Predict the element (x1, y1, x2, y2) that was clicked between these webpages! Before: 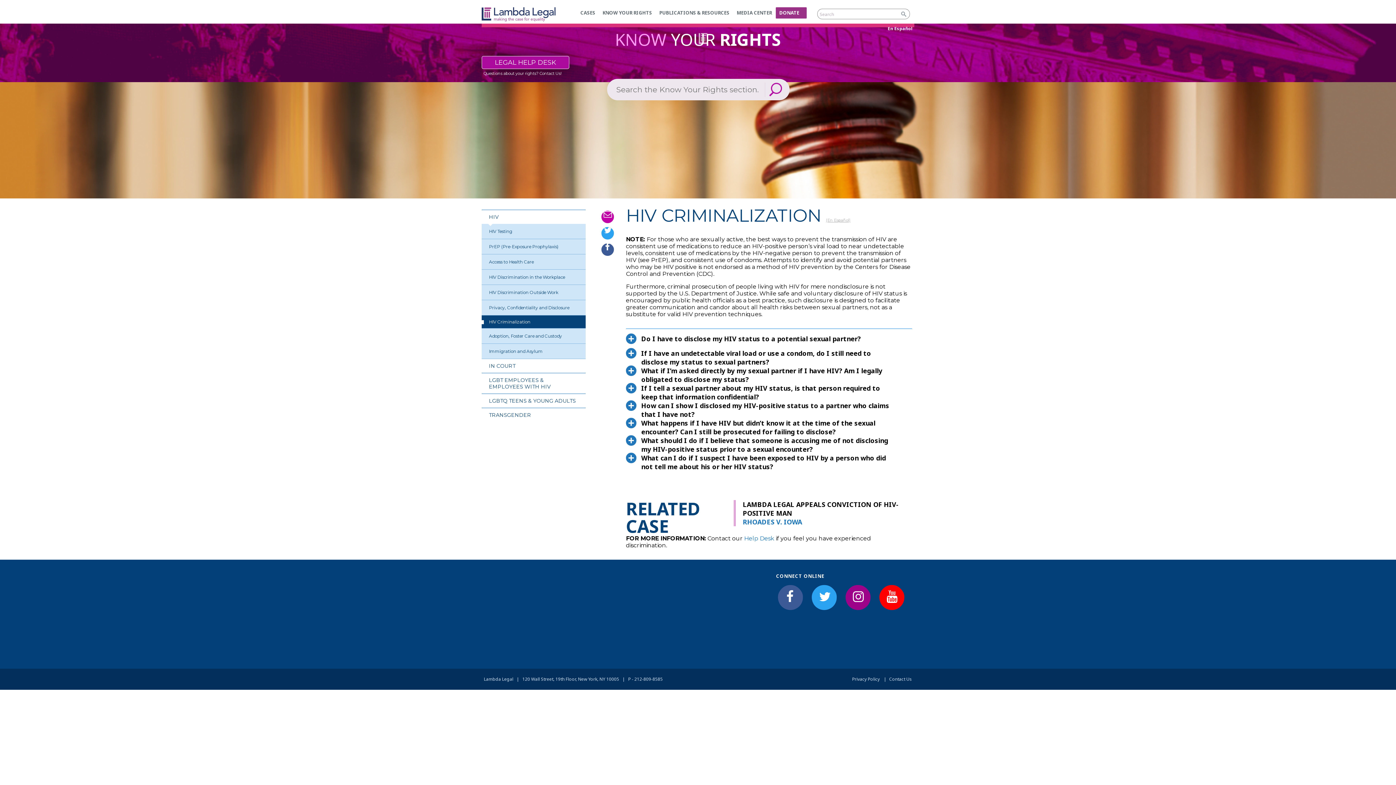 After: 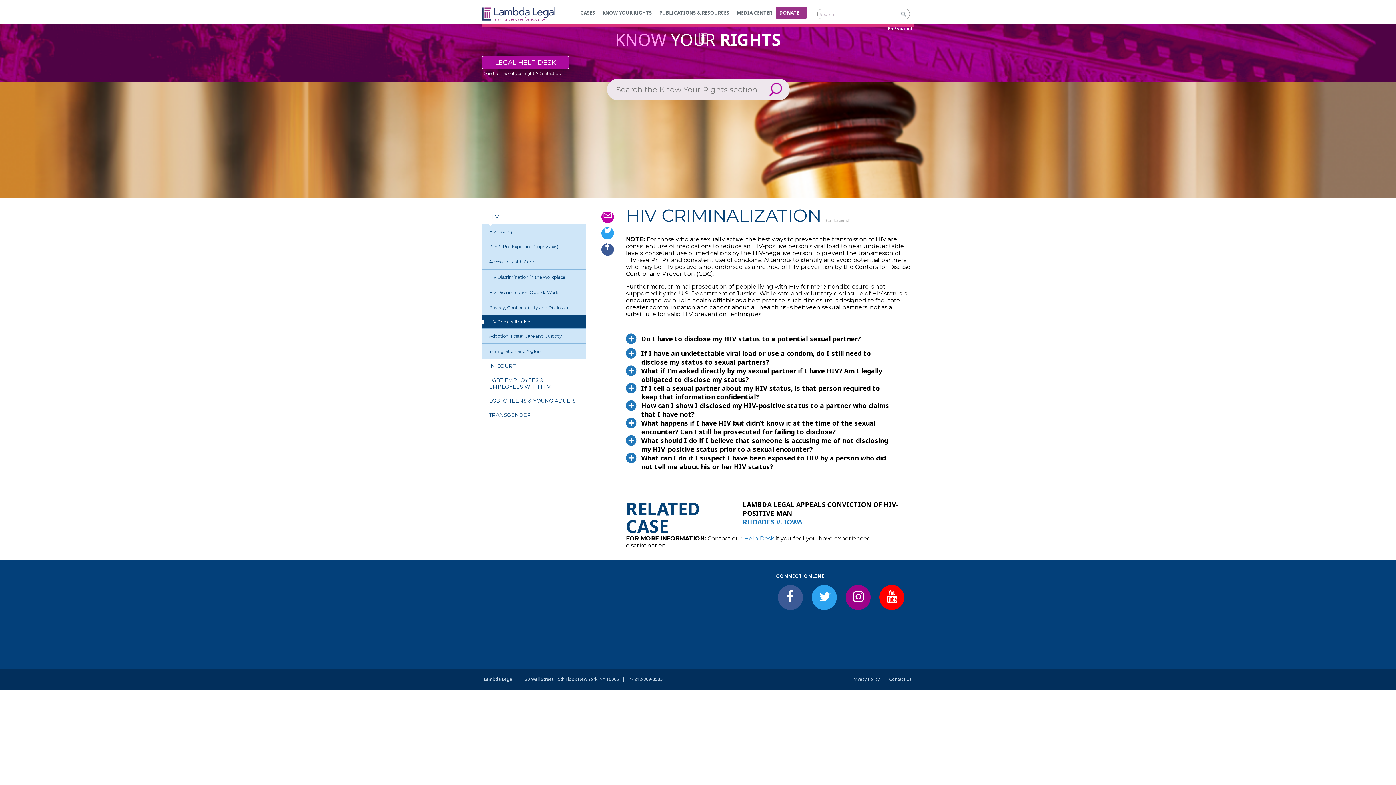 Action: bbox: (601, 242, 614, 255) label: 
